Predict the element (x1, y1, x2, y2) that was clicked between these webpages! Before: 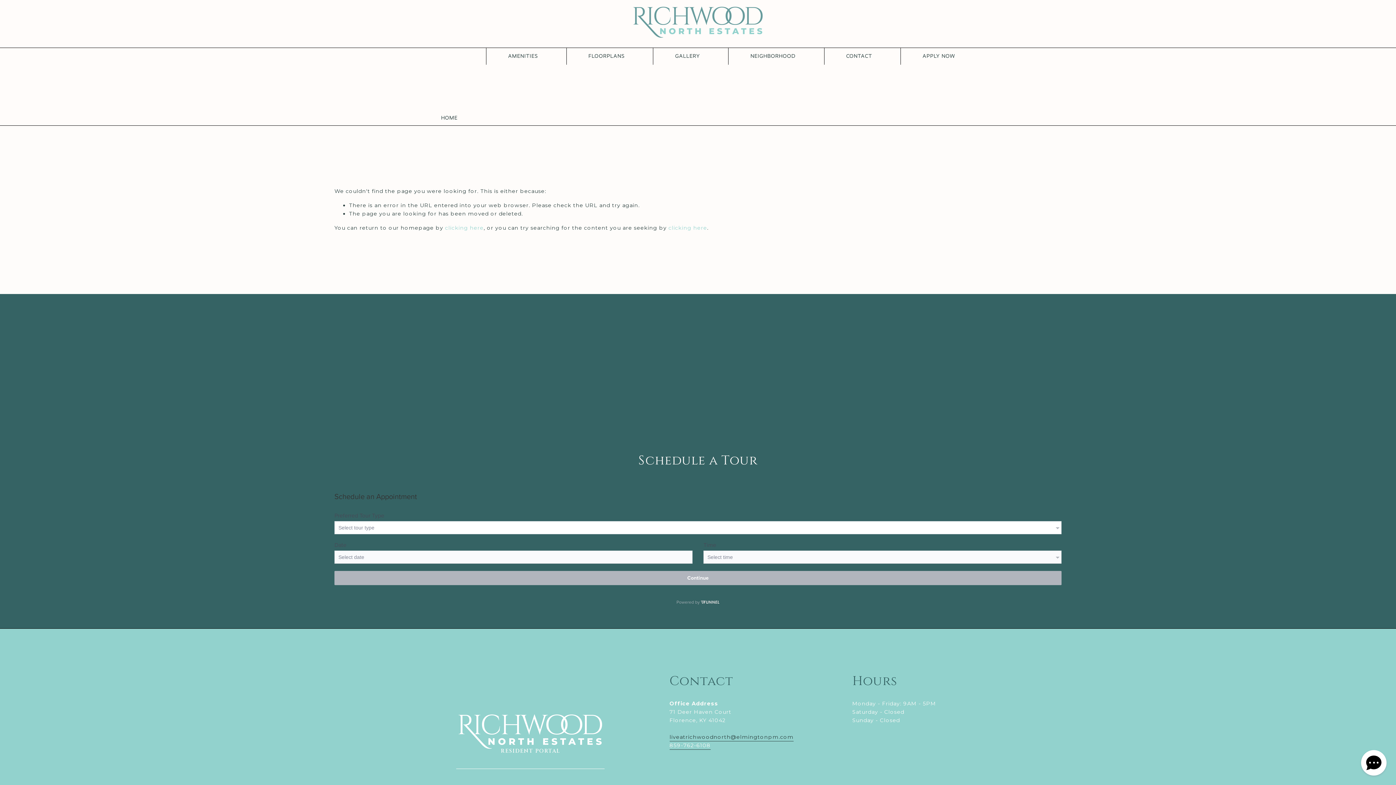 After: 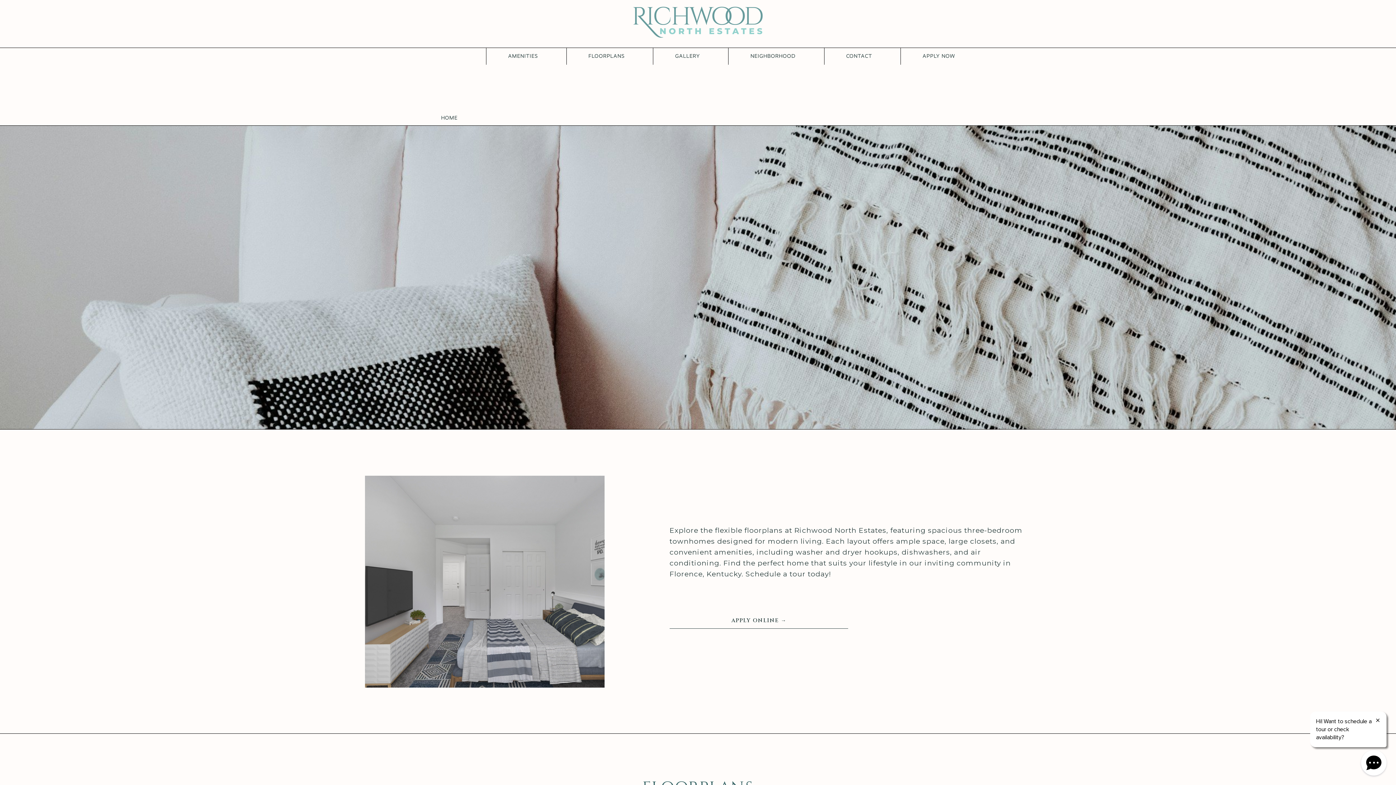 Action: bbox: (588, 51, 624, 61) label: FLOORPLANS